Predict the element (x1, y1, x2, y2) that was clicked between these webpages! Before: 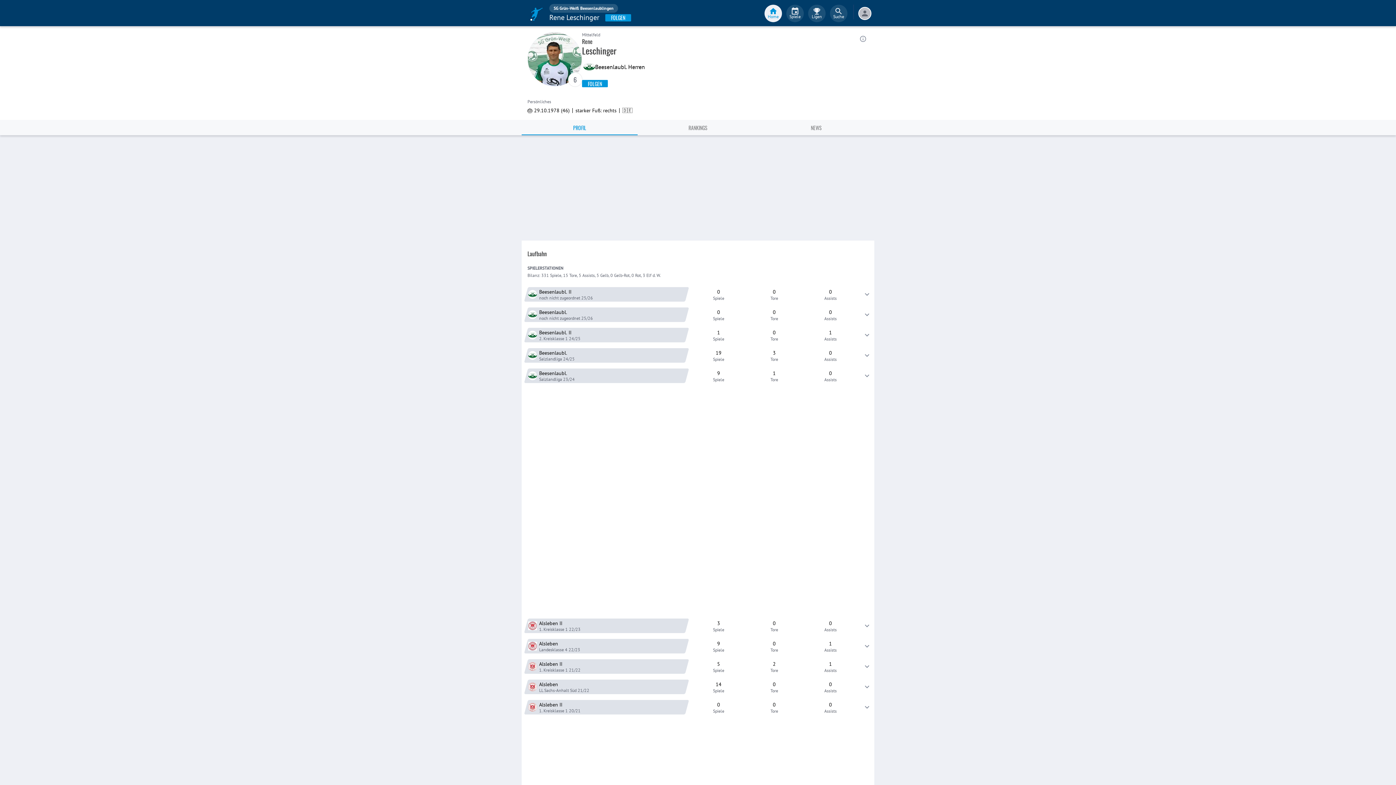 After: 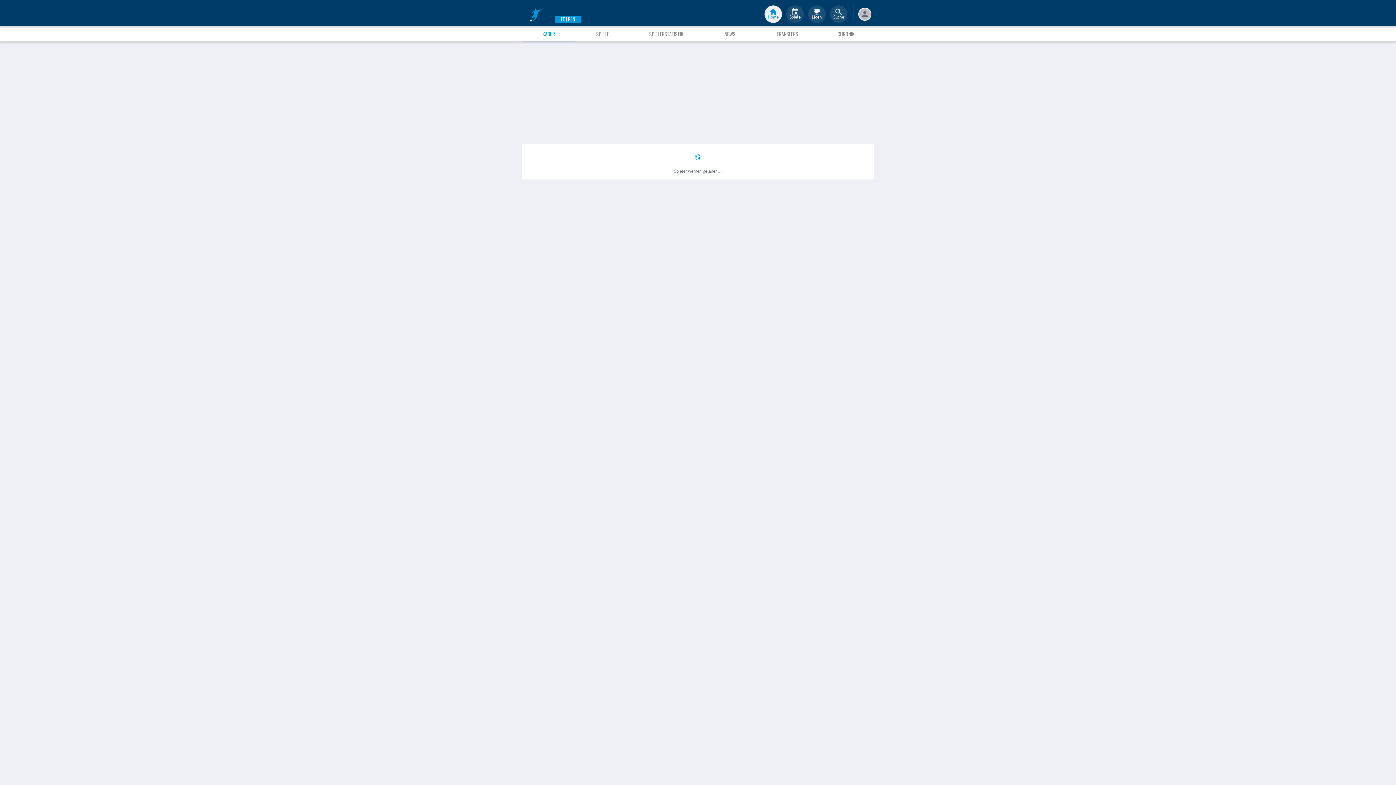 Action: label: Beesenlaubl. Herren bbox: (582, 59, 649, 74)